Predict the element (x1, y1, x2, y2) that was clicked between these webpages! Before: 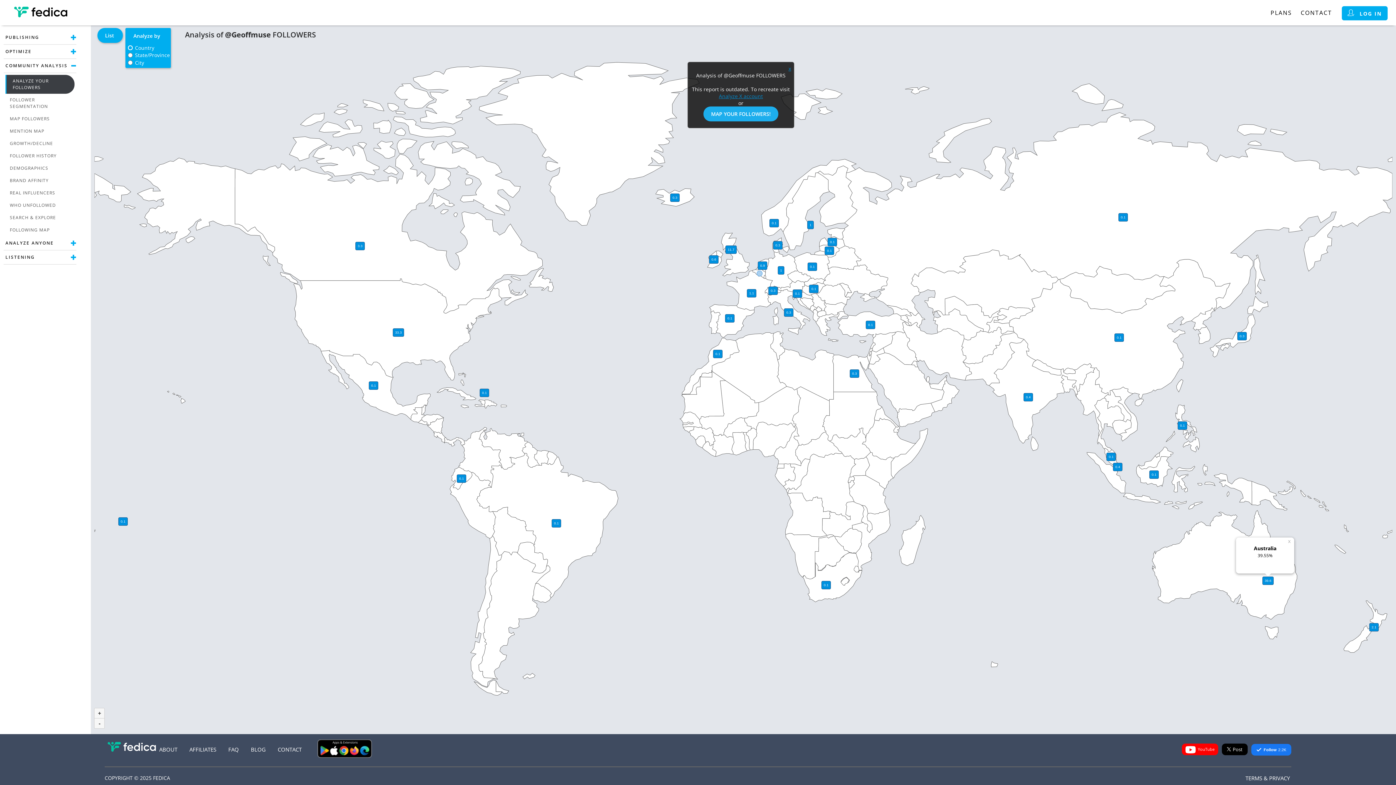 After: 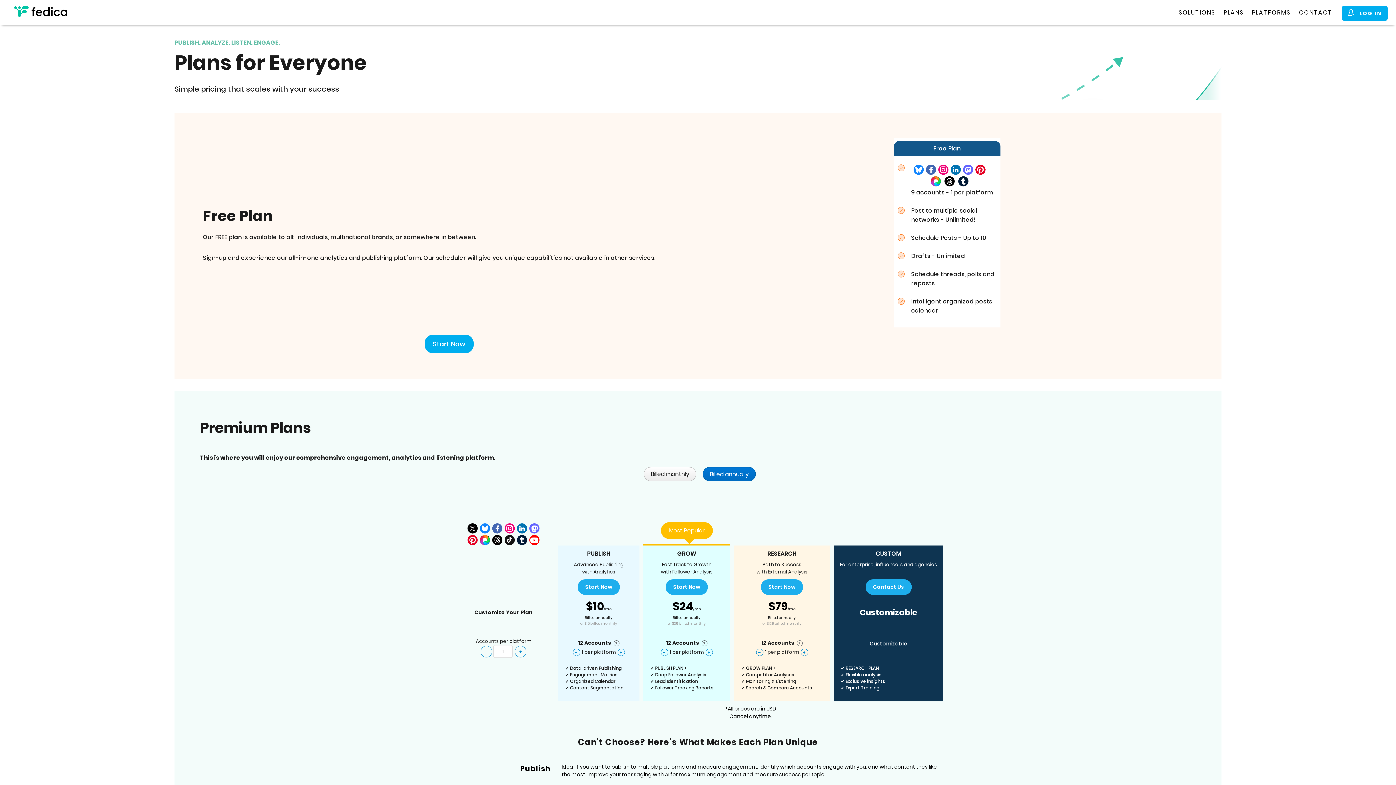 Action: bbox: (1270, 0, 1292, 24) label: PLANS